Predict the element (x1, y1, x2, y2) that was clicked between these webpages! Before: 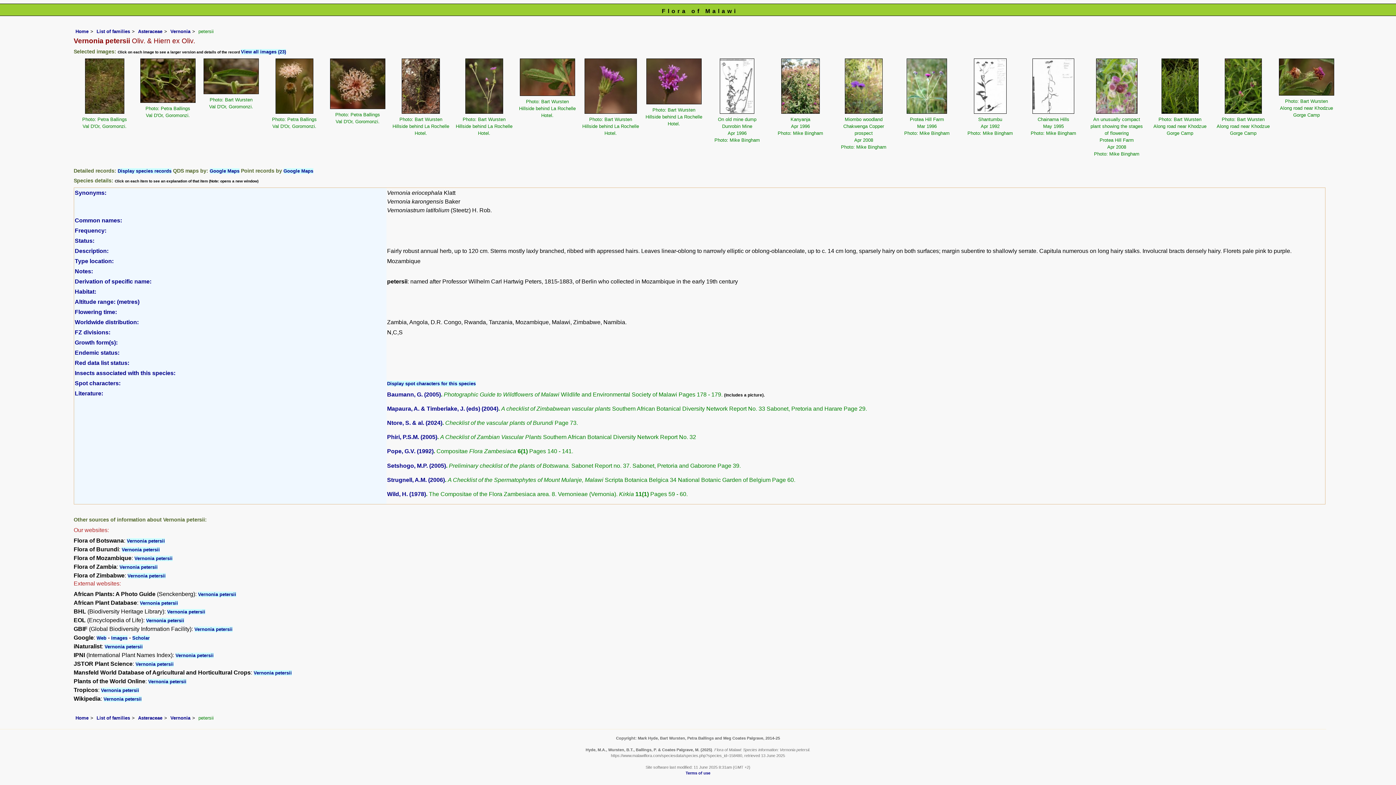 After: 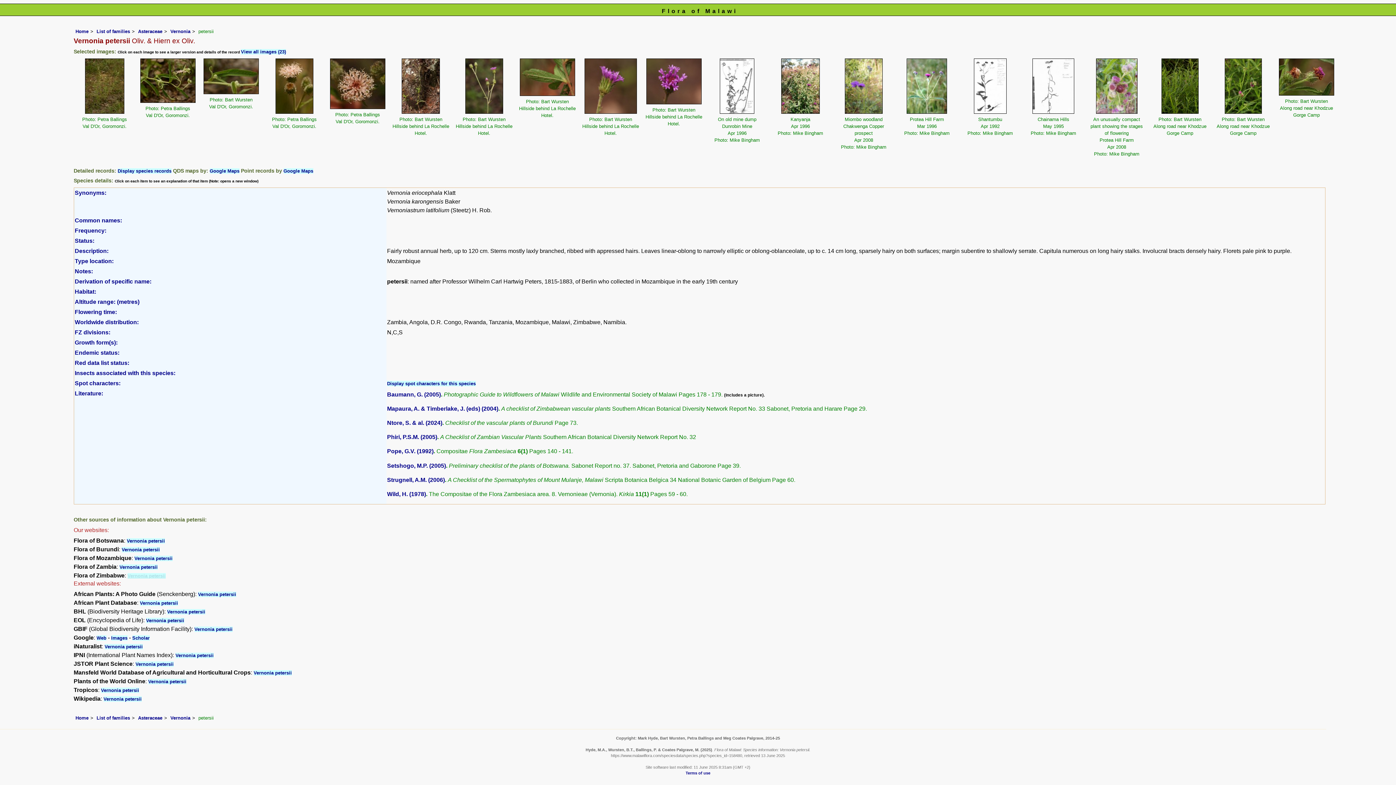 Action: bbox: (127, 573, 165, 578) label: Vernonia petersii